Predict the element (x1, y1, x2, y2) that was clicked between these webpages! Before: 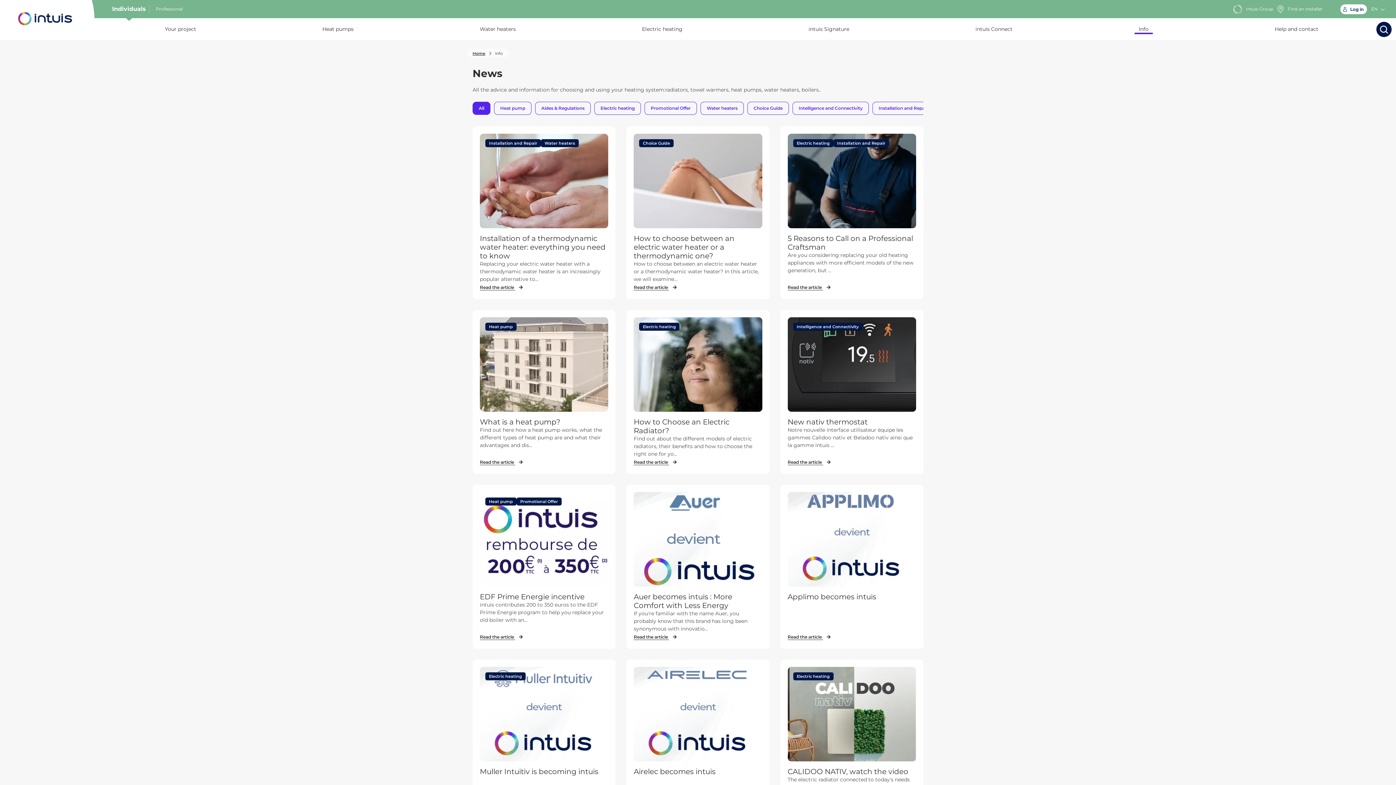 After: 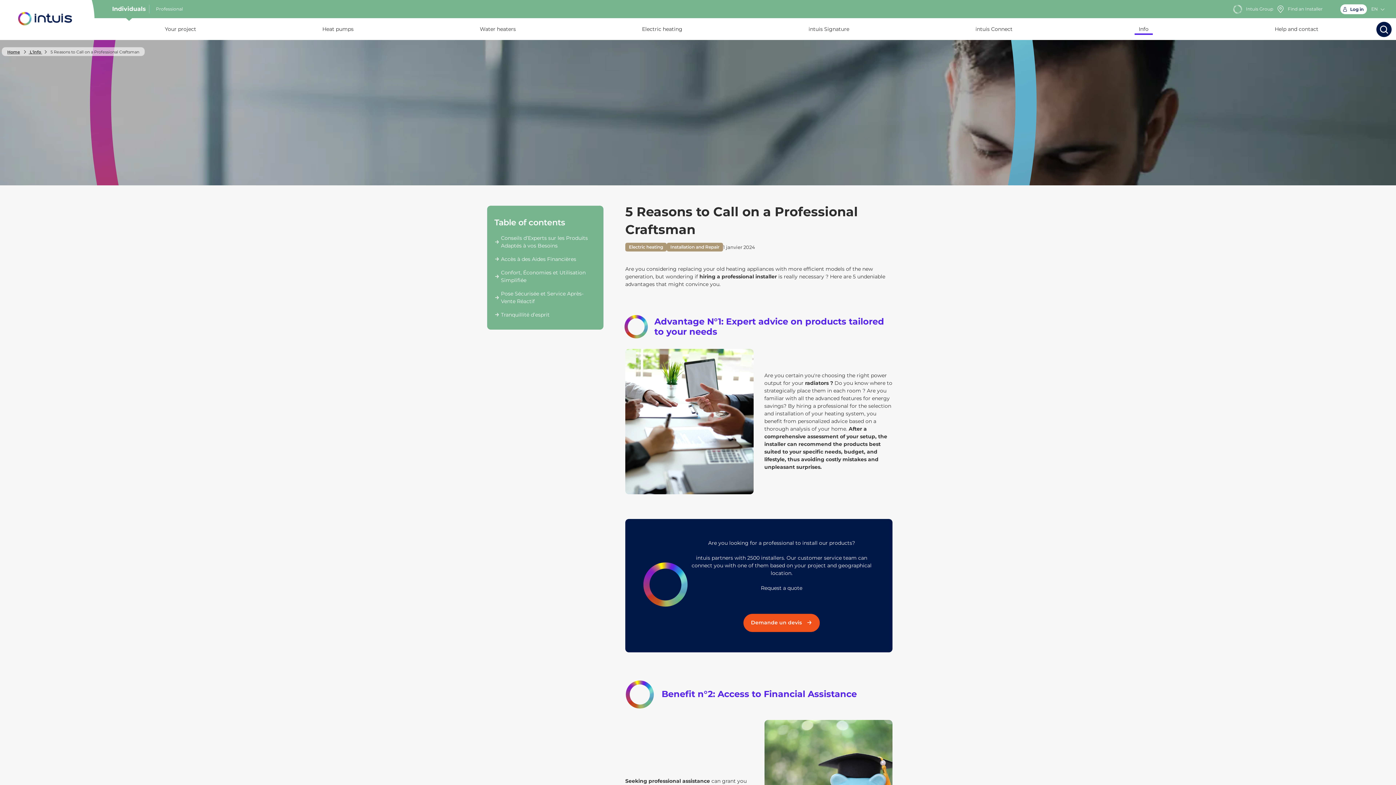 Action: label: Read the article  bbox: (787, 283, 916, 292)